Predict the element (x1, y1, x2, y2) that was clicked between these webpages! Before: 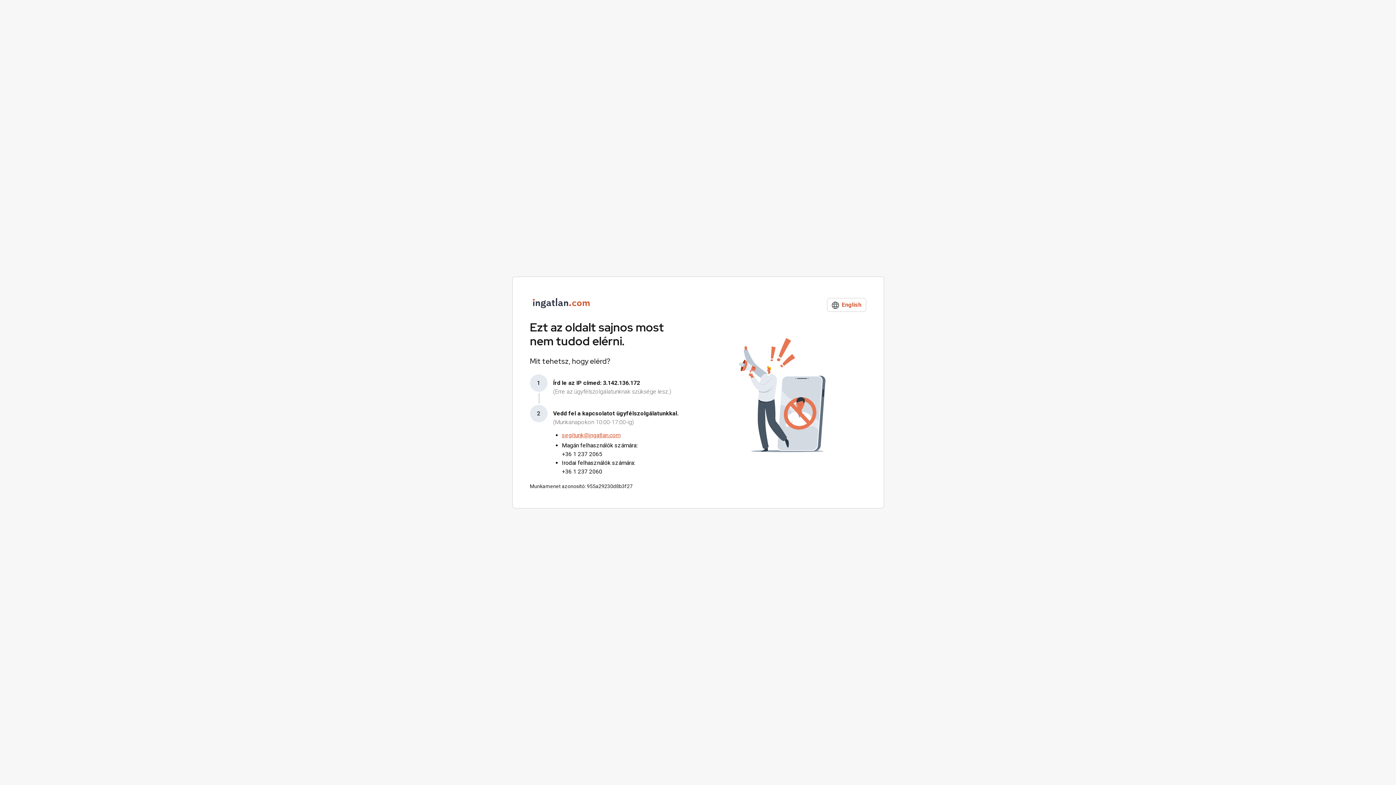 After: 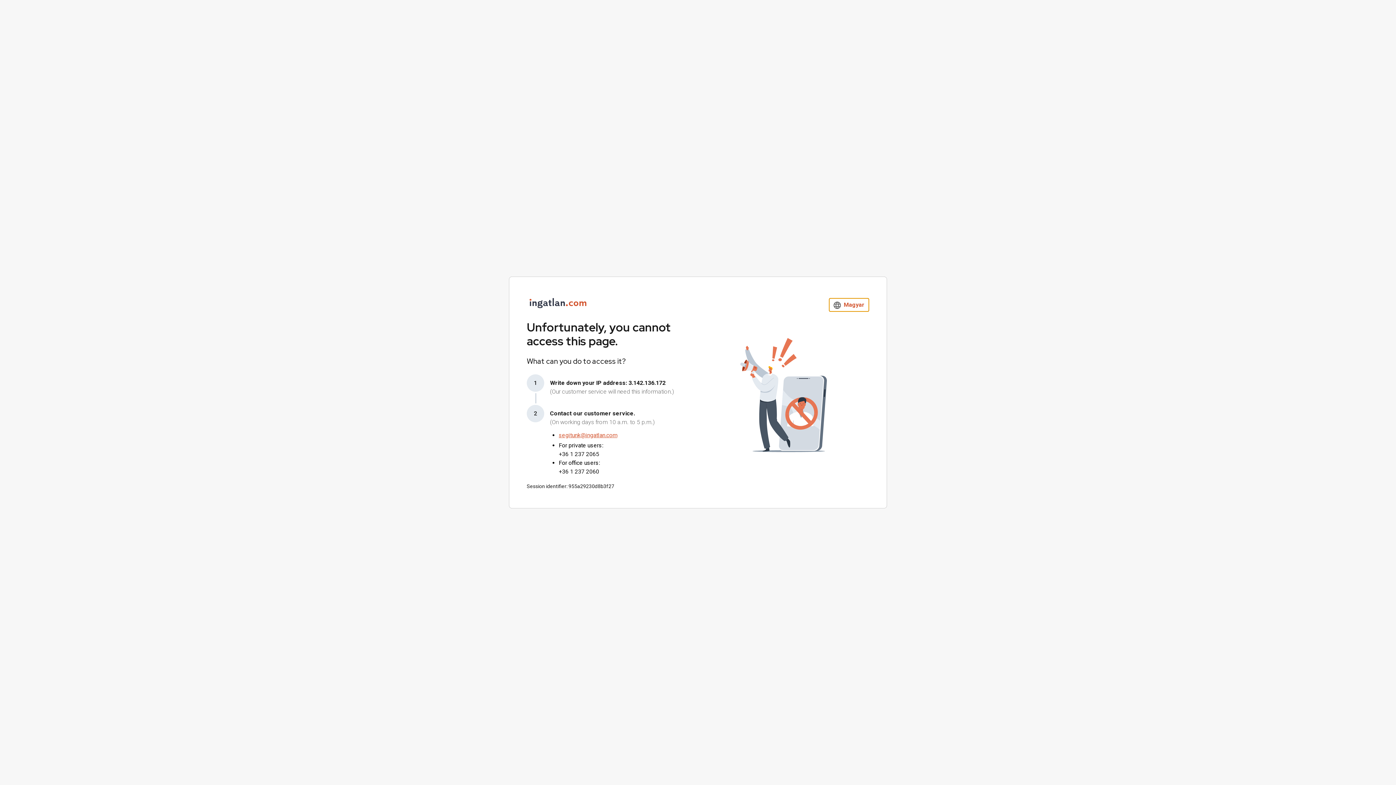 Action: bbox: (827, 298, 866, 312) label:  English